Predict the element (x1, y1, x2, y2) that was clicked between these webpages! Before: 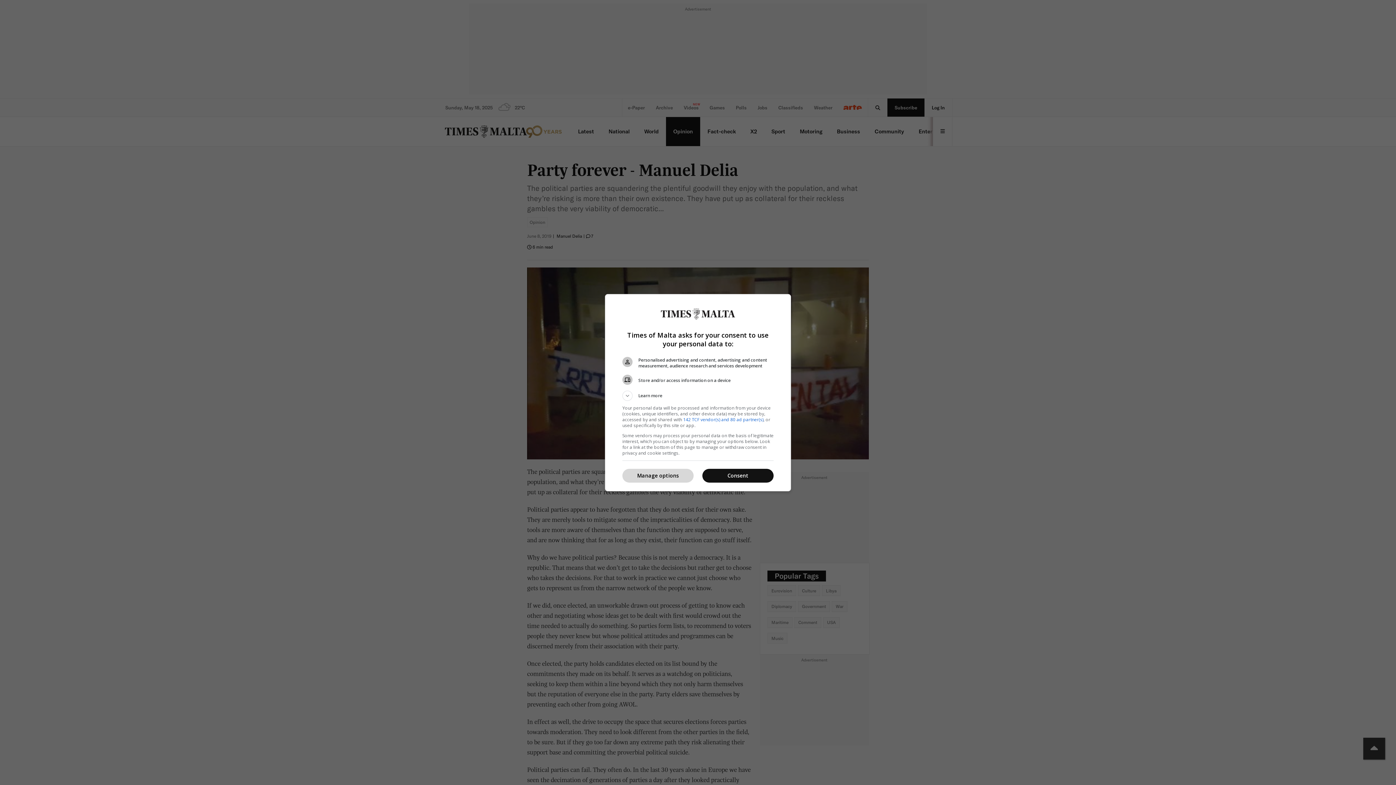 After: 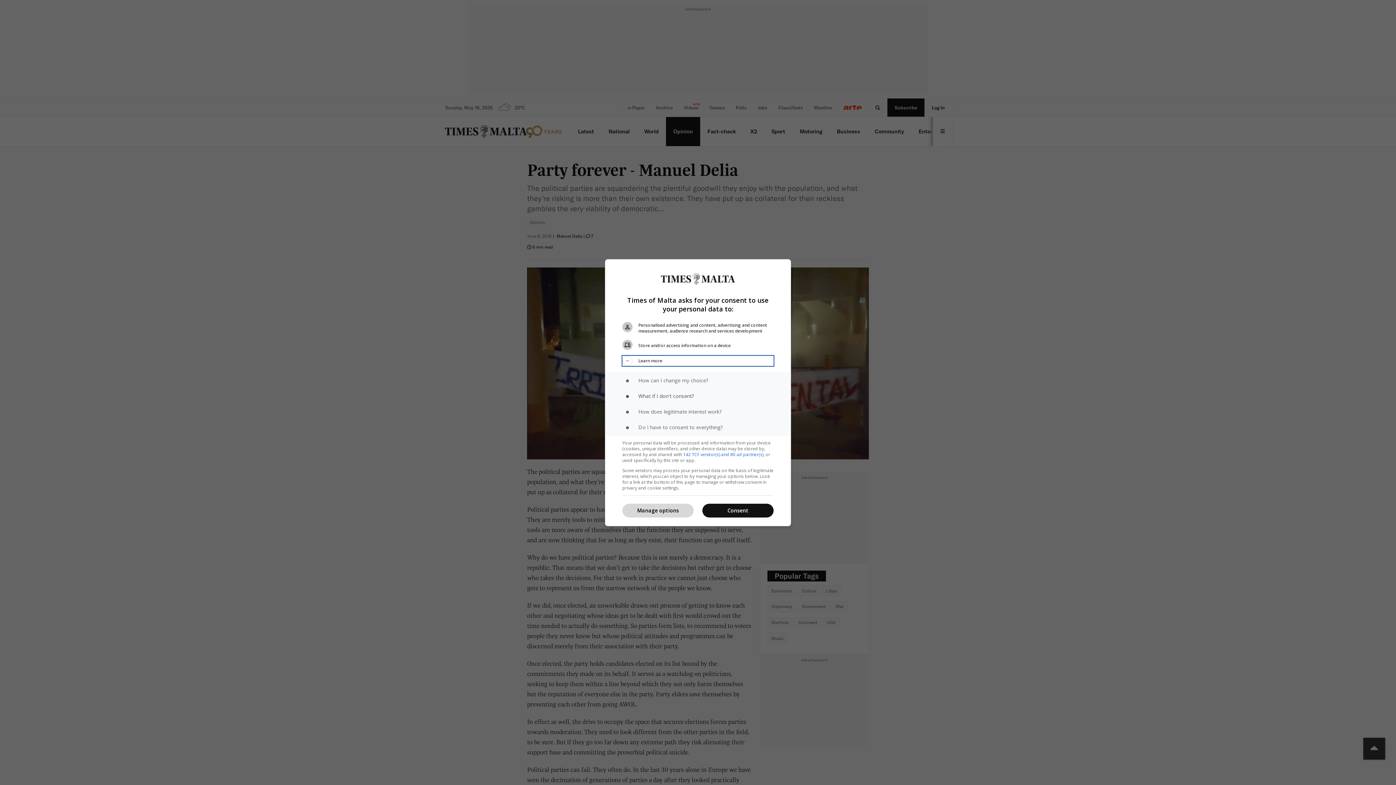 Action: bbox: (622, 390, 773, 400) label: Learn more